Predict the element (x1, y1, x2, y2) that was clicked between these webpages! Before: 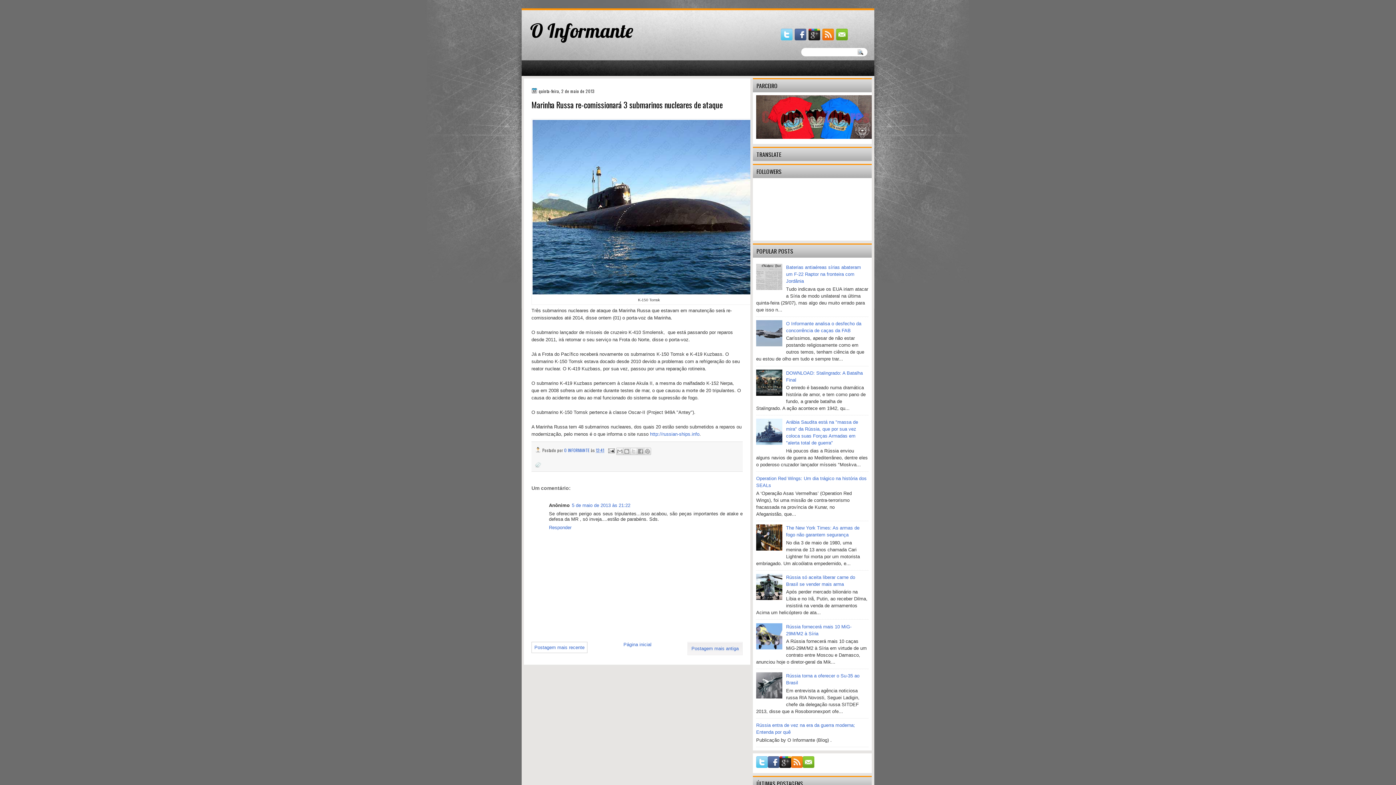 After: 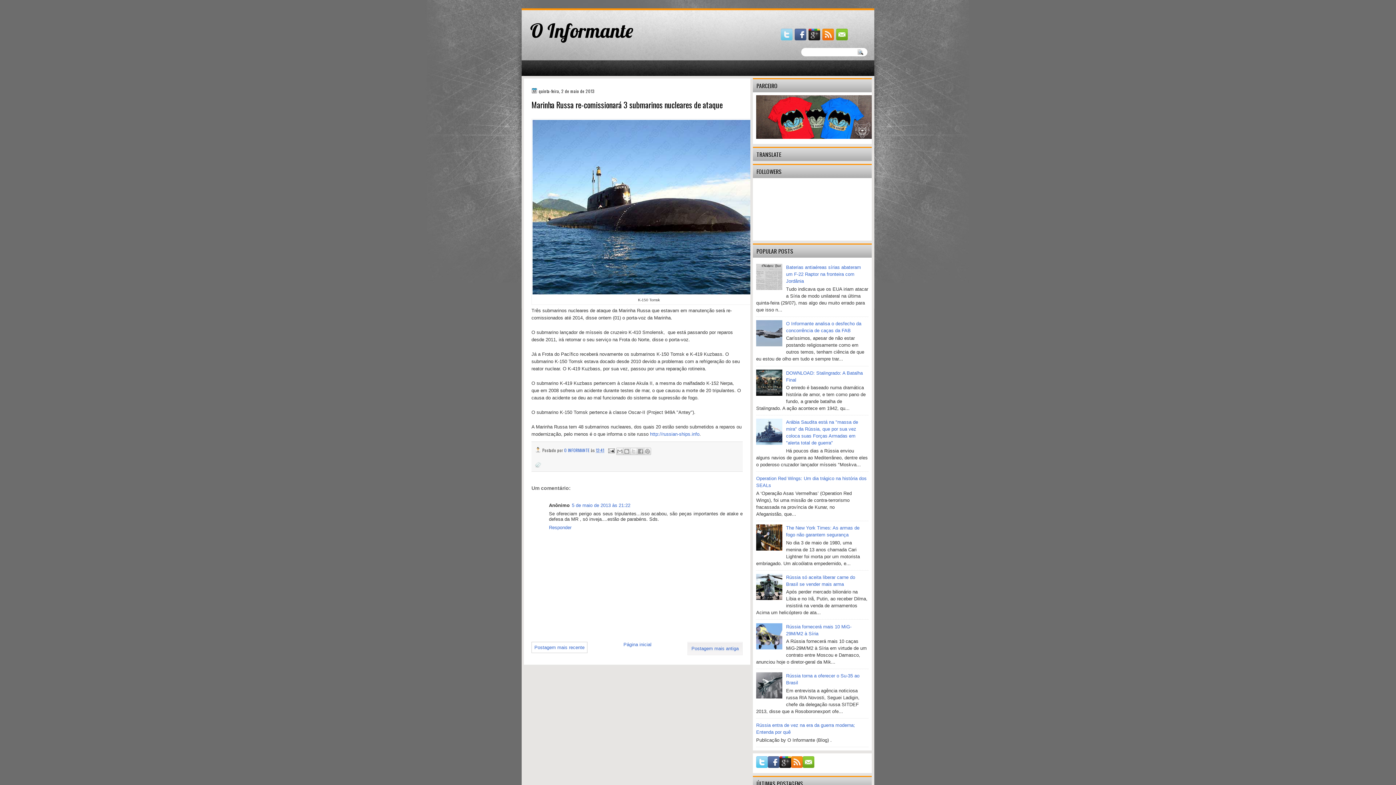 Action: bbox: (781, 36, 794, 41)